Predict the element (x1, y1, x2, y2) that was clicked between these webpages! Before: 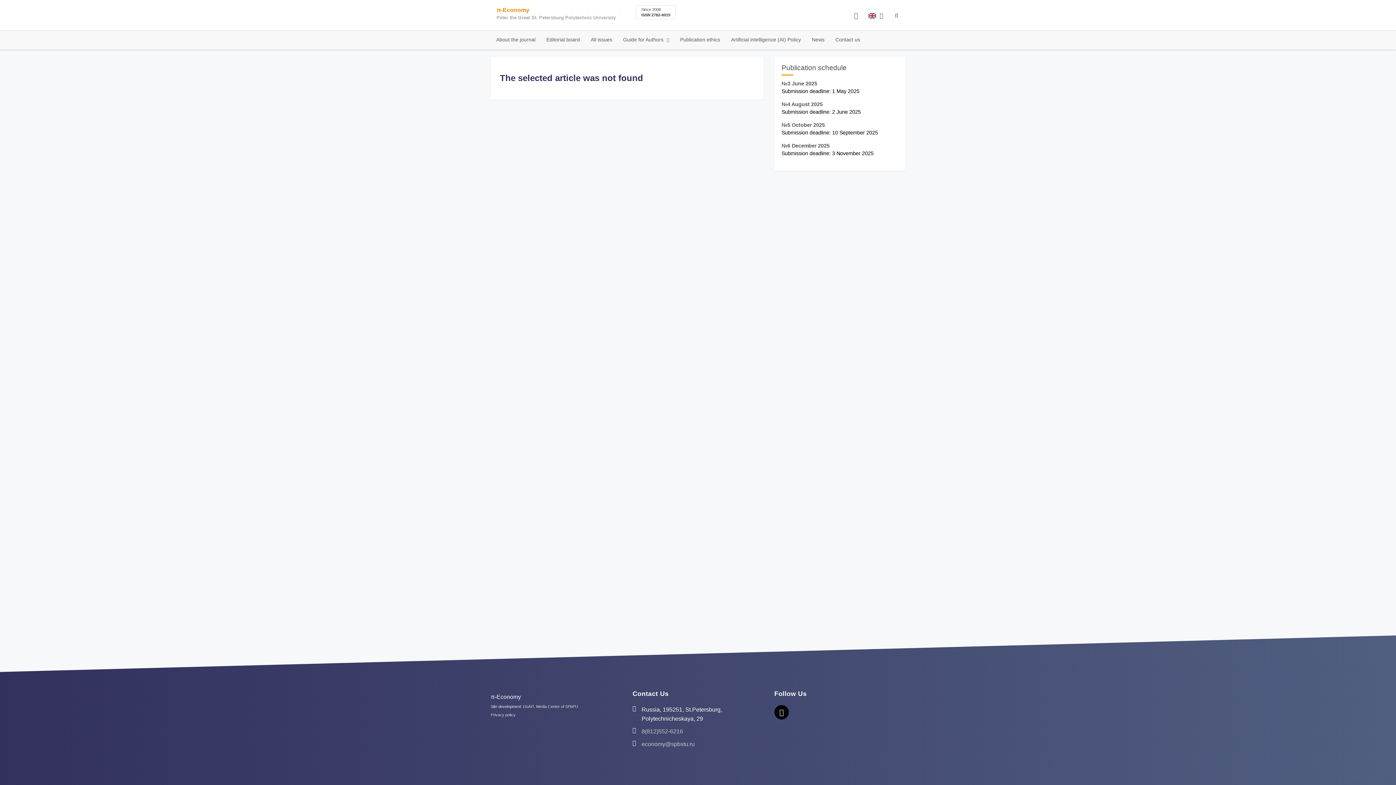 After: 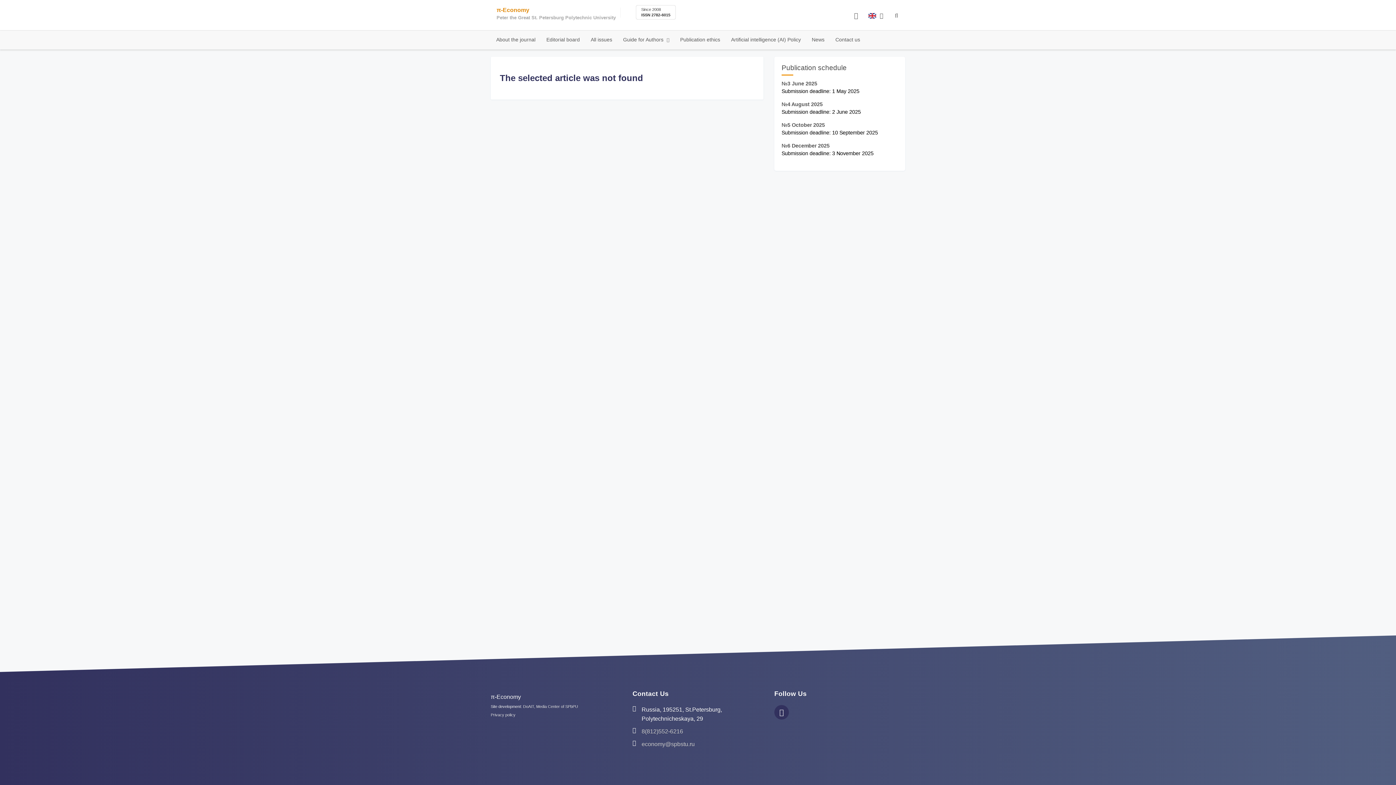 Action: bbox: (774, 705, 789, 720)